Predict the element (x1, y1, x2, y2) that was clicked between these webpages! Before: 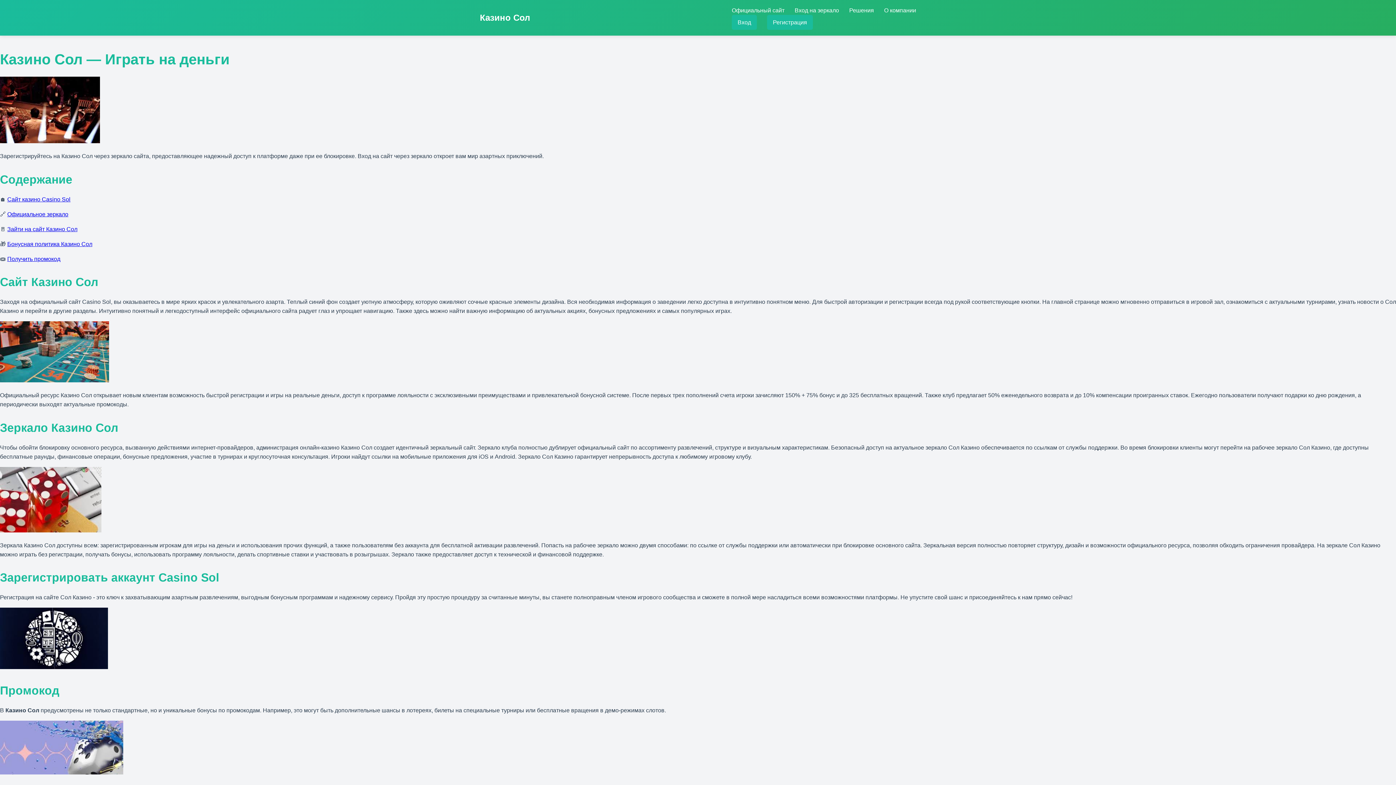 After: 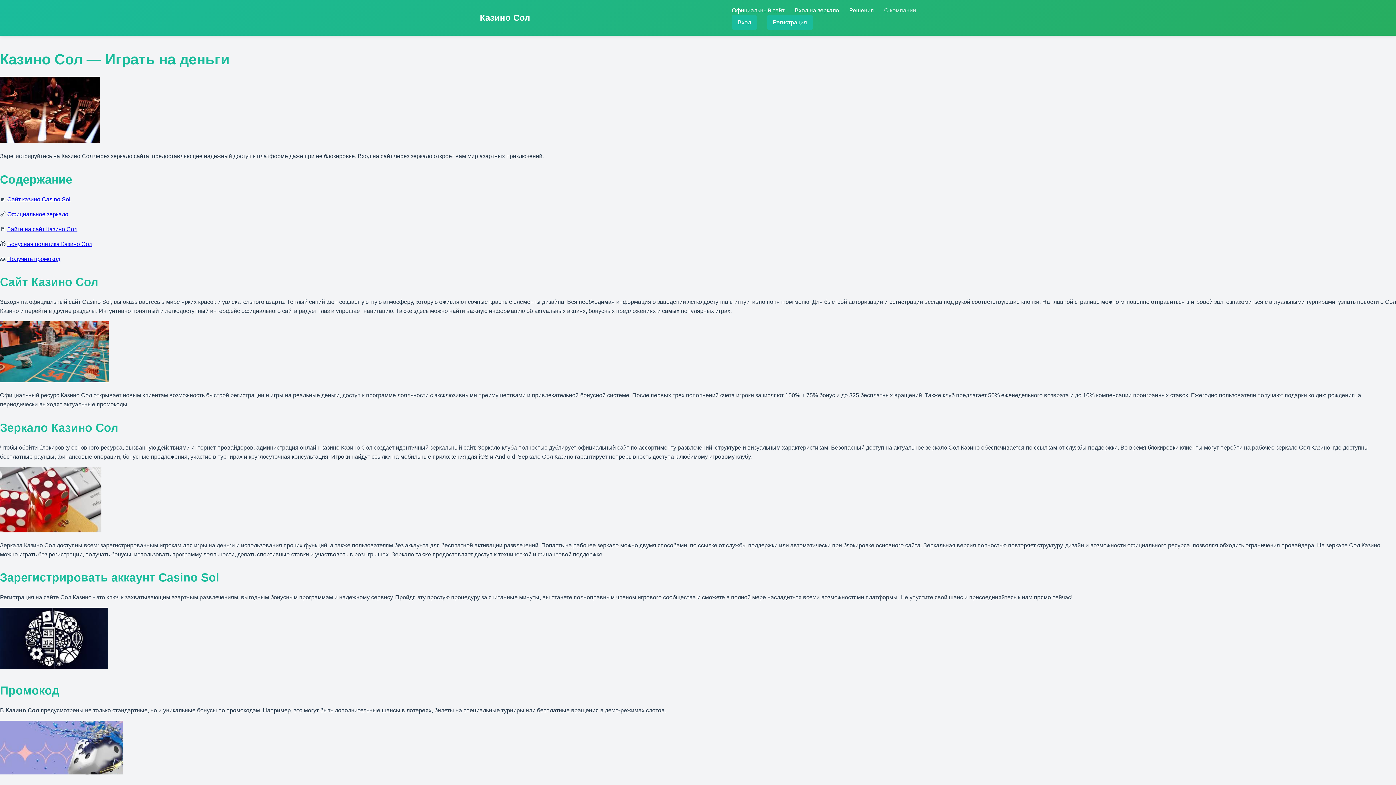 Action: bbox: (884, 7, 916, 13) label: О компании